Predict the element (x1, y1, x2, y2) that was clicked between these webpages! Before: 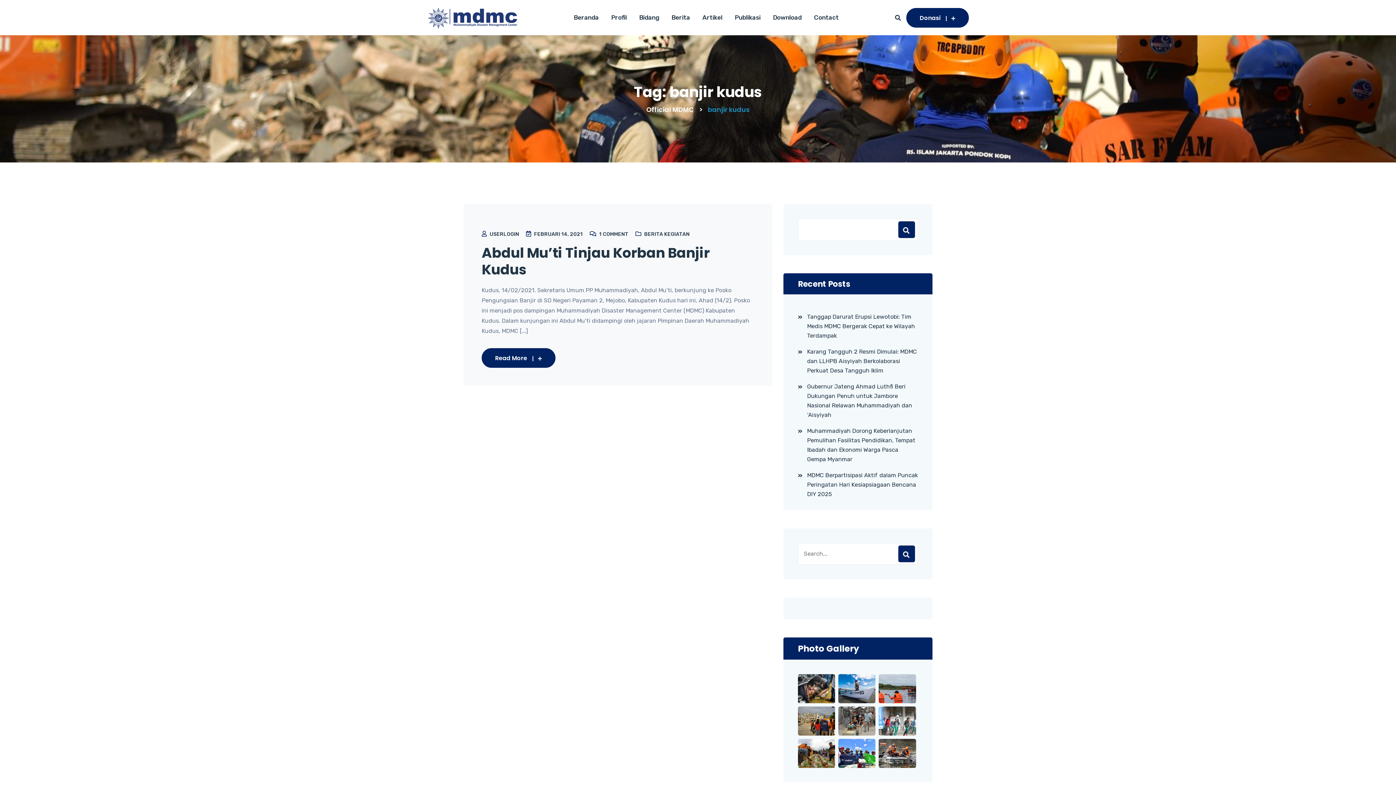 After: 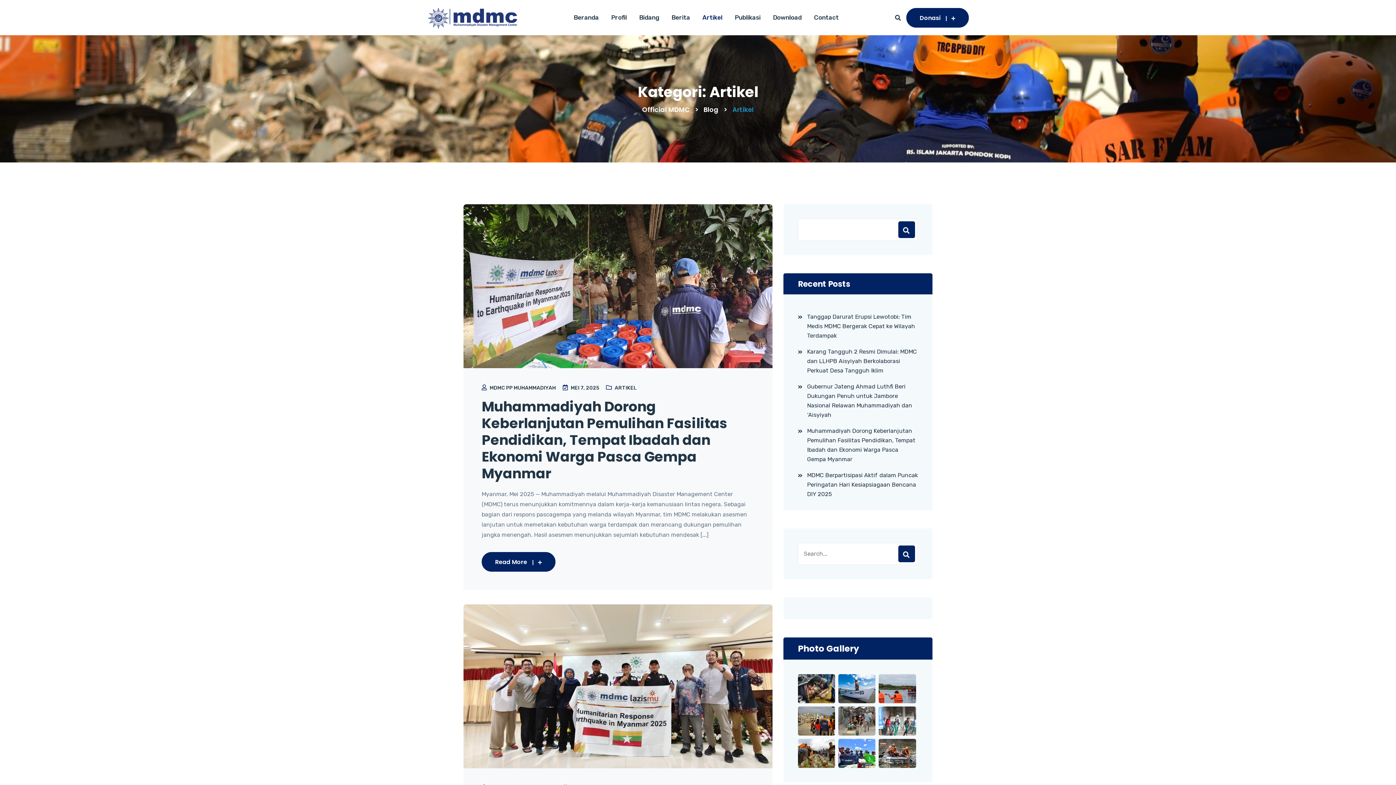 Action: bbox: (697, 0, 728, 35) label: Artikel